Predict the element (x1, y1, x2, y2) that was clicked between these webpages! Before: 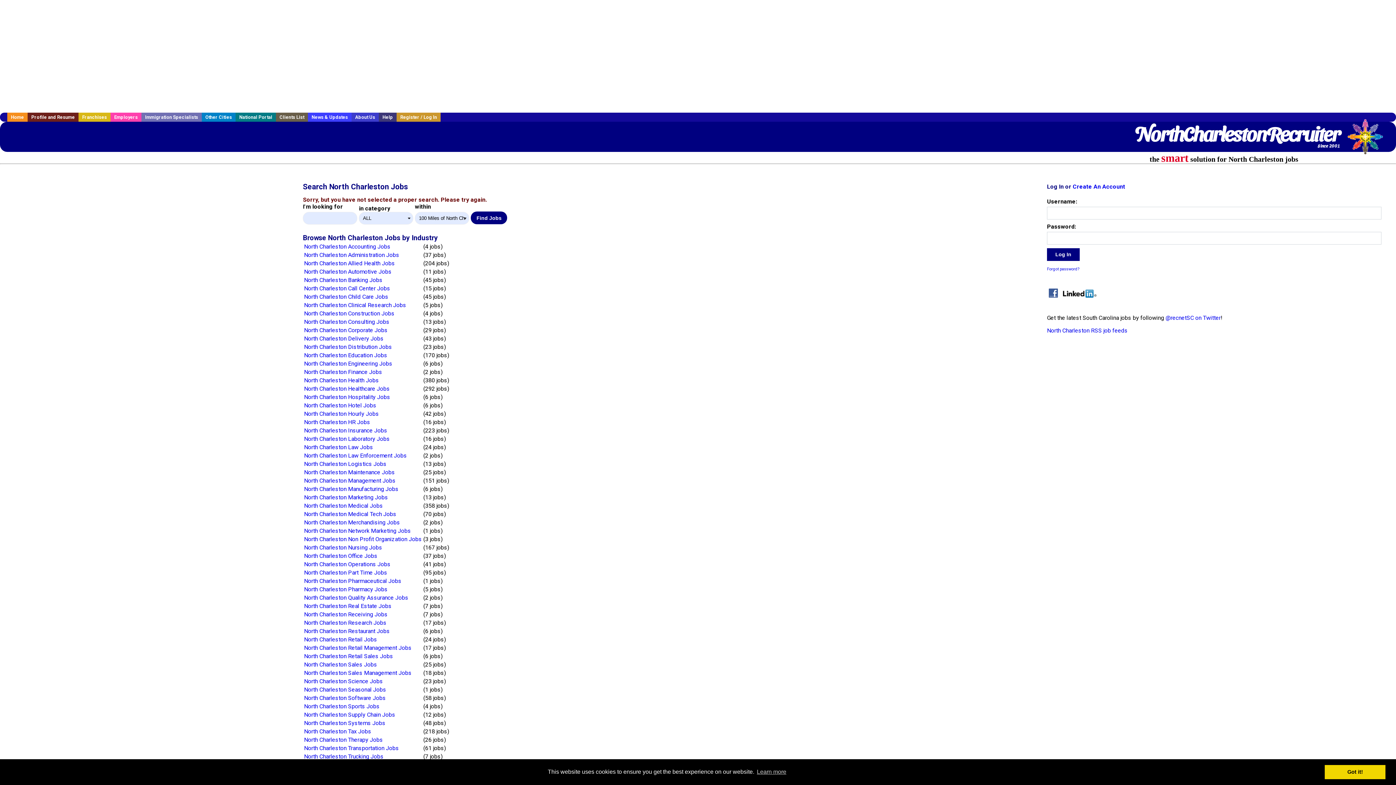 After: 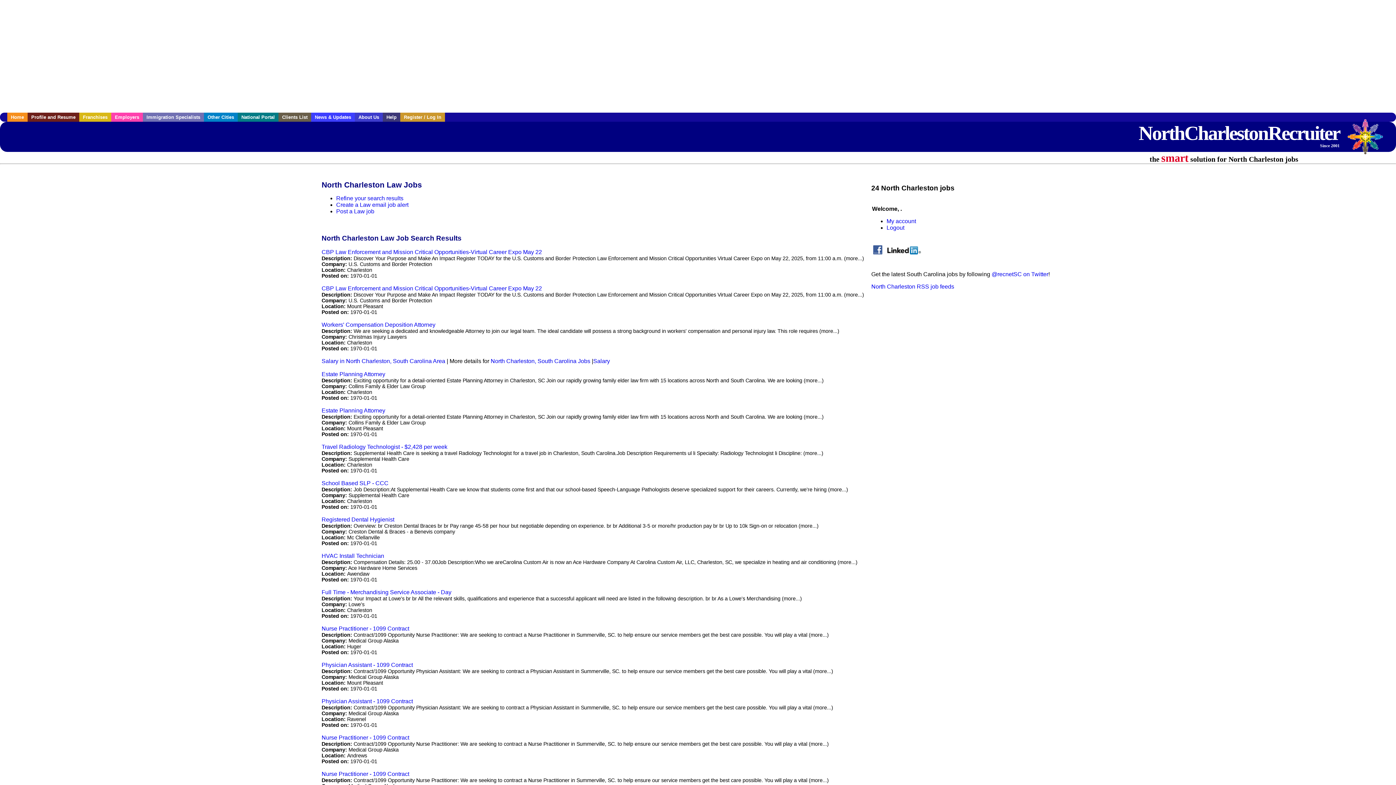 Action: label: North Charleston Law Jobs bbox: (304, 443, 373, 450)